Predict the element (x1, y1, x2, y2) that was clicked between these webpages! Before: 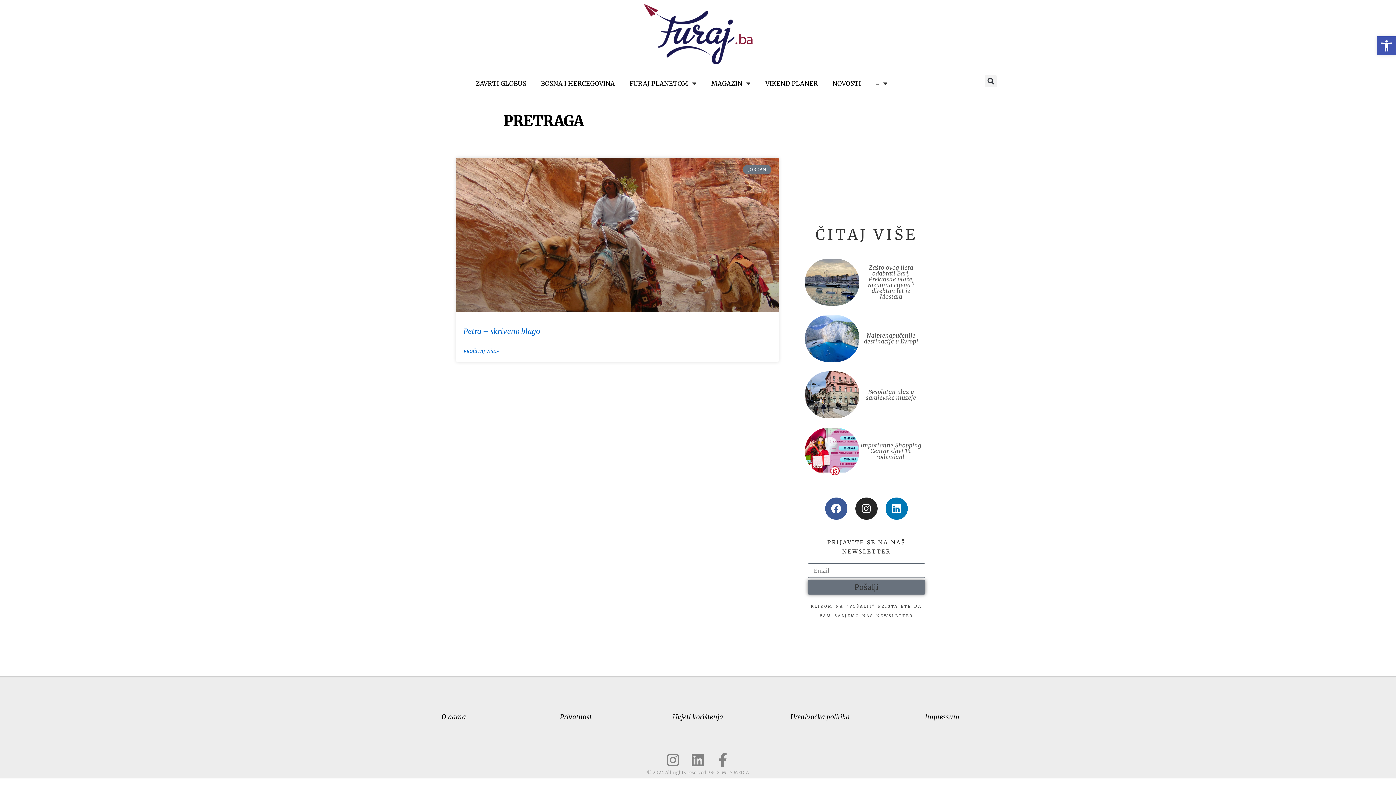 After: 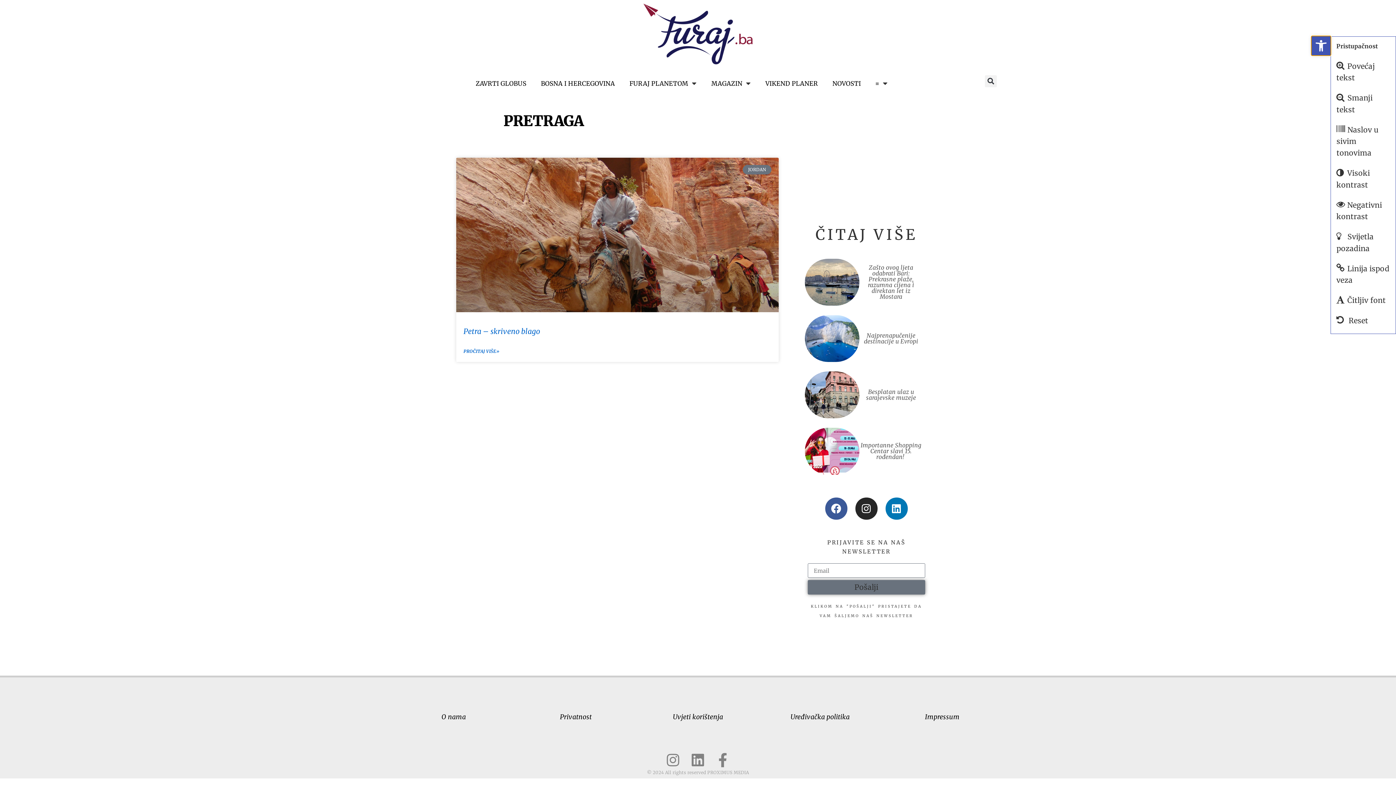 Action: bbox: (1377, 36, 1396, 55) label: Open toolbar